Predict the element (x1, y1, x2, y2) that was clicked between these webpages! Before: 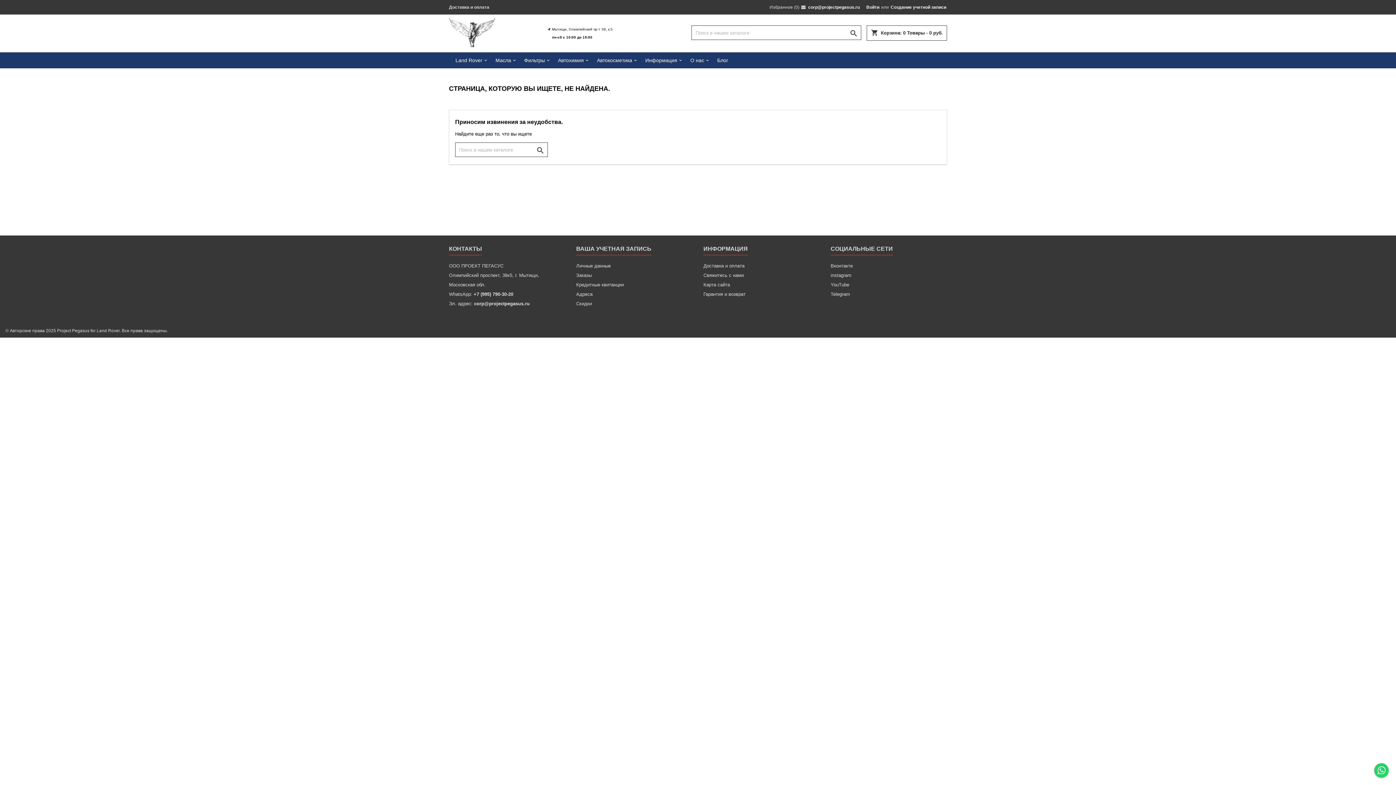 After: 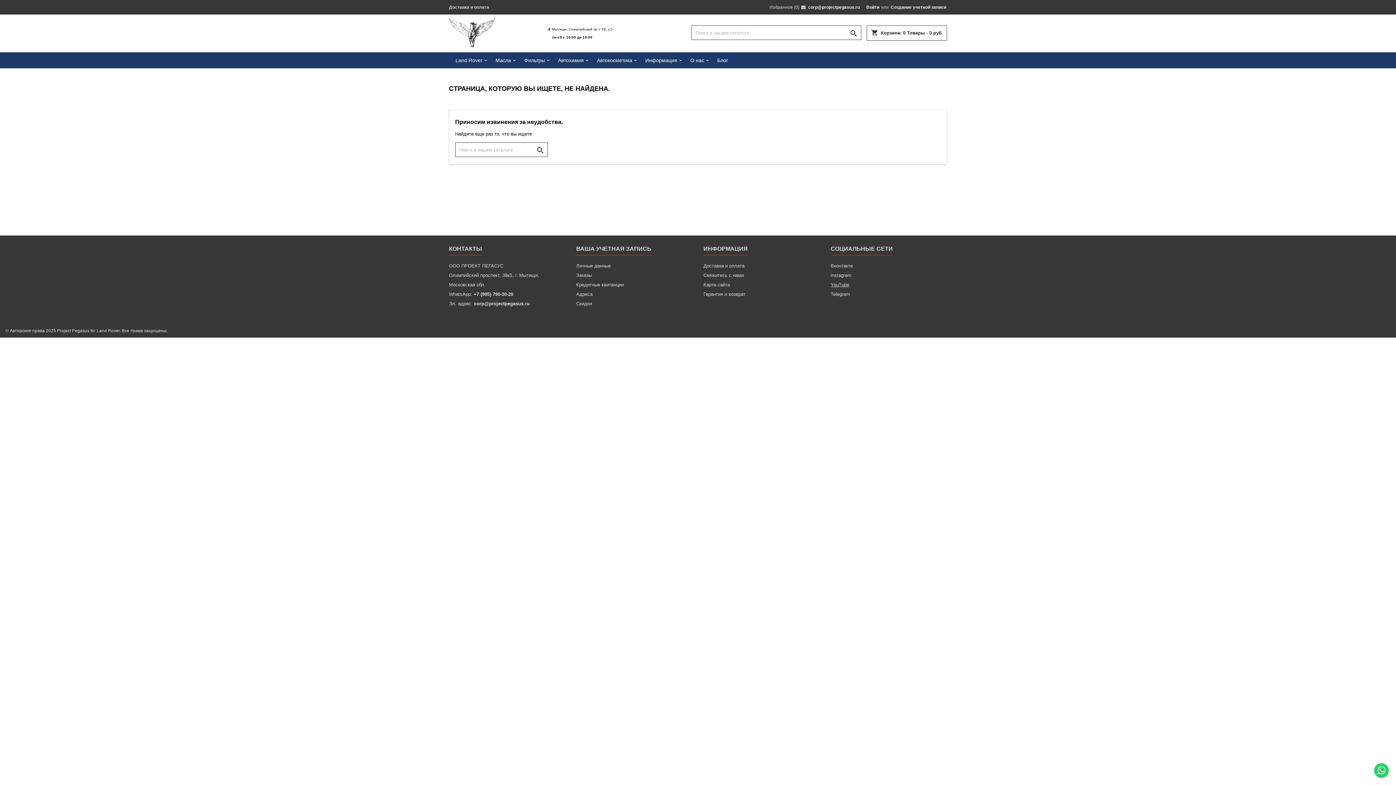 Action: bbox: (830, 282, 849, 287) label: YouTube